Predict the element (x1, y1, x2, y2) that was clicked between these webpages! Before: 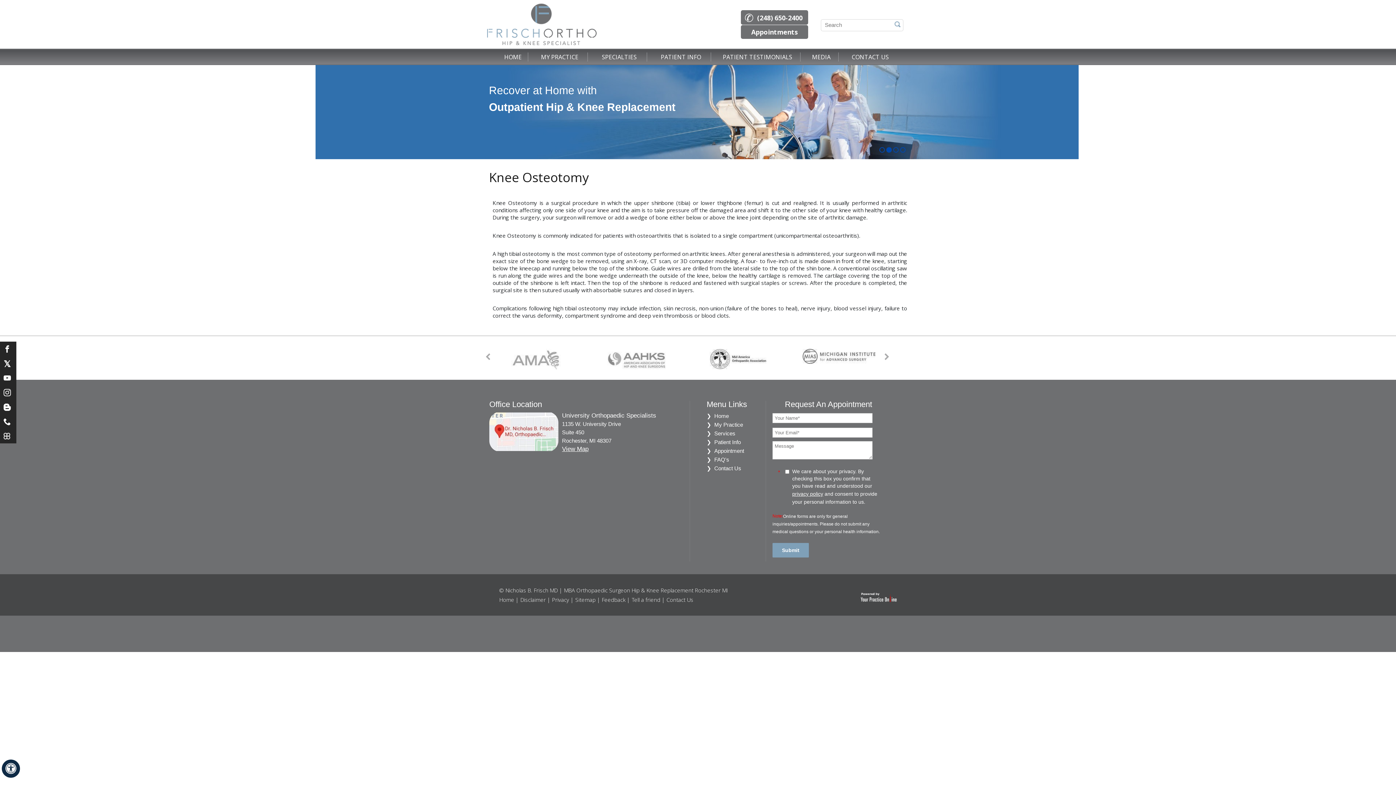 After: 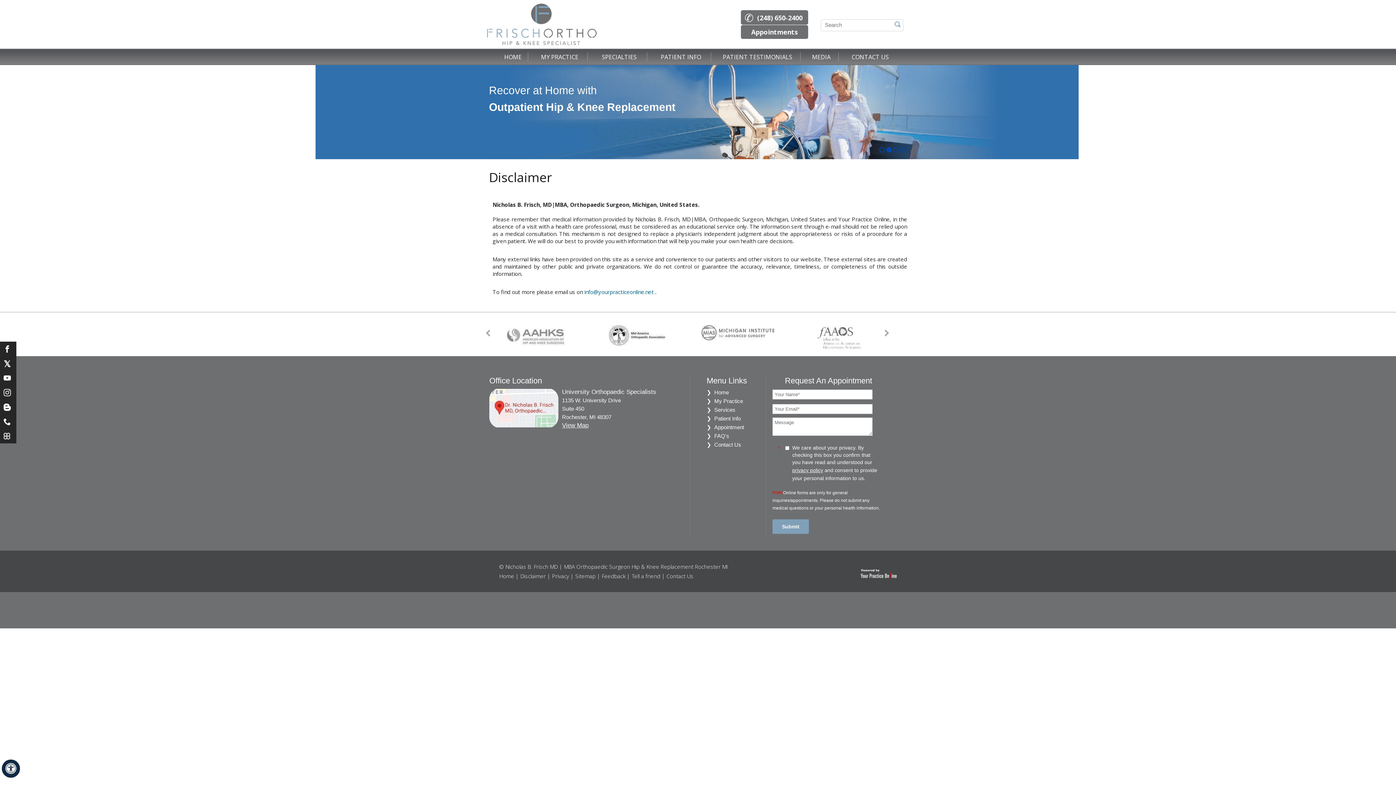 Action: label: Disclaimer bbox: (520, 595, 545, 604)